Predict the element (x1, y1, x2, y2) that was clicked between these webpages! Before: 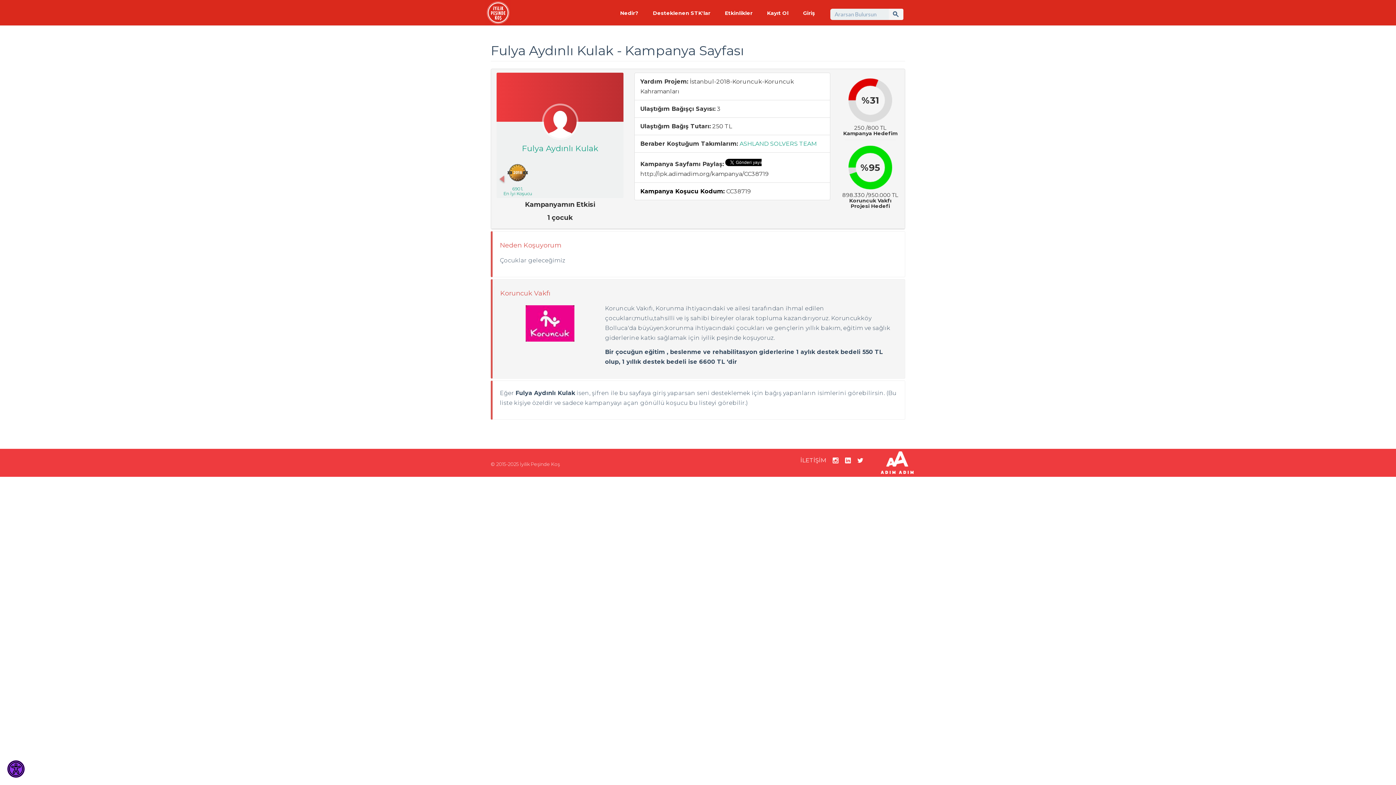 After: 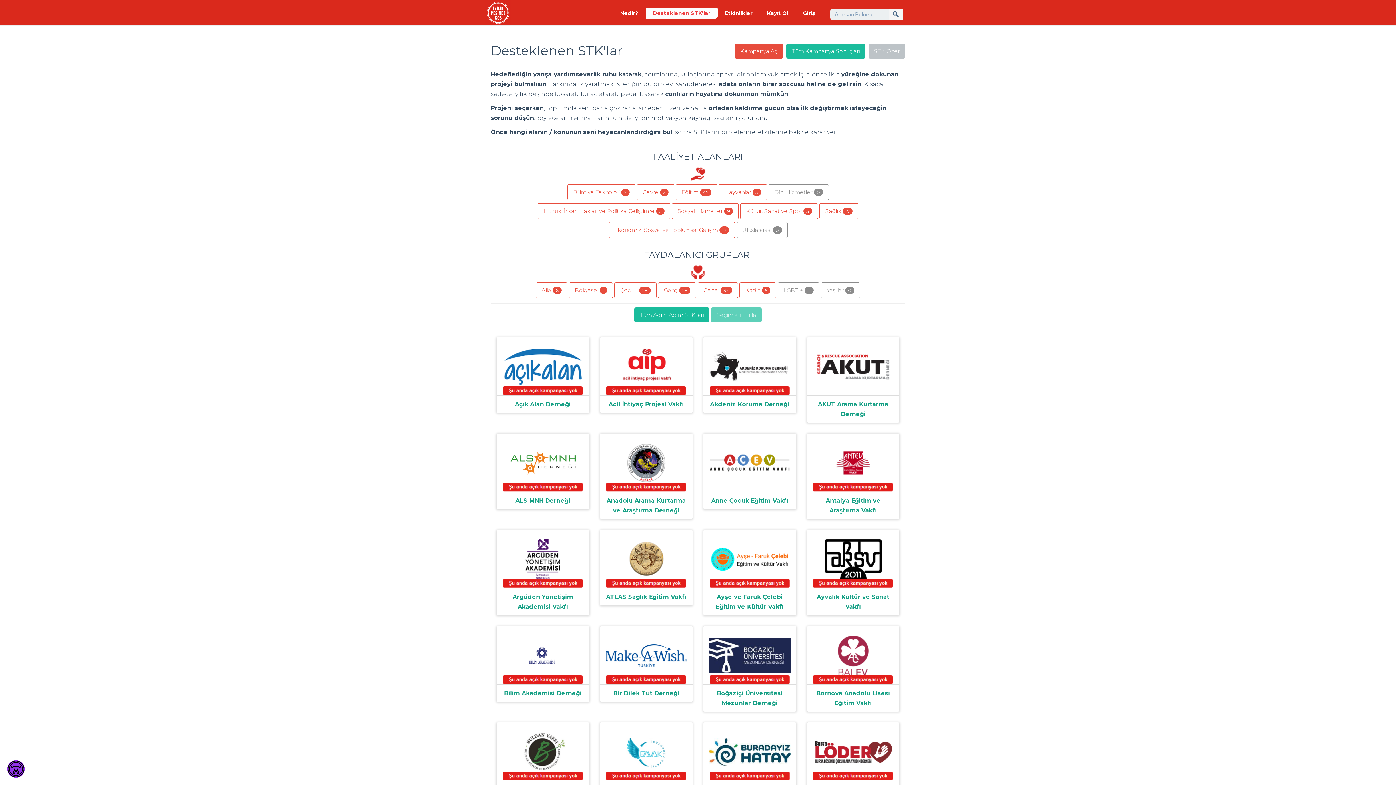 Action: label: Desteklenen STK'lar bbox: (645, 7, 717, 18)